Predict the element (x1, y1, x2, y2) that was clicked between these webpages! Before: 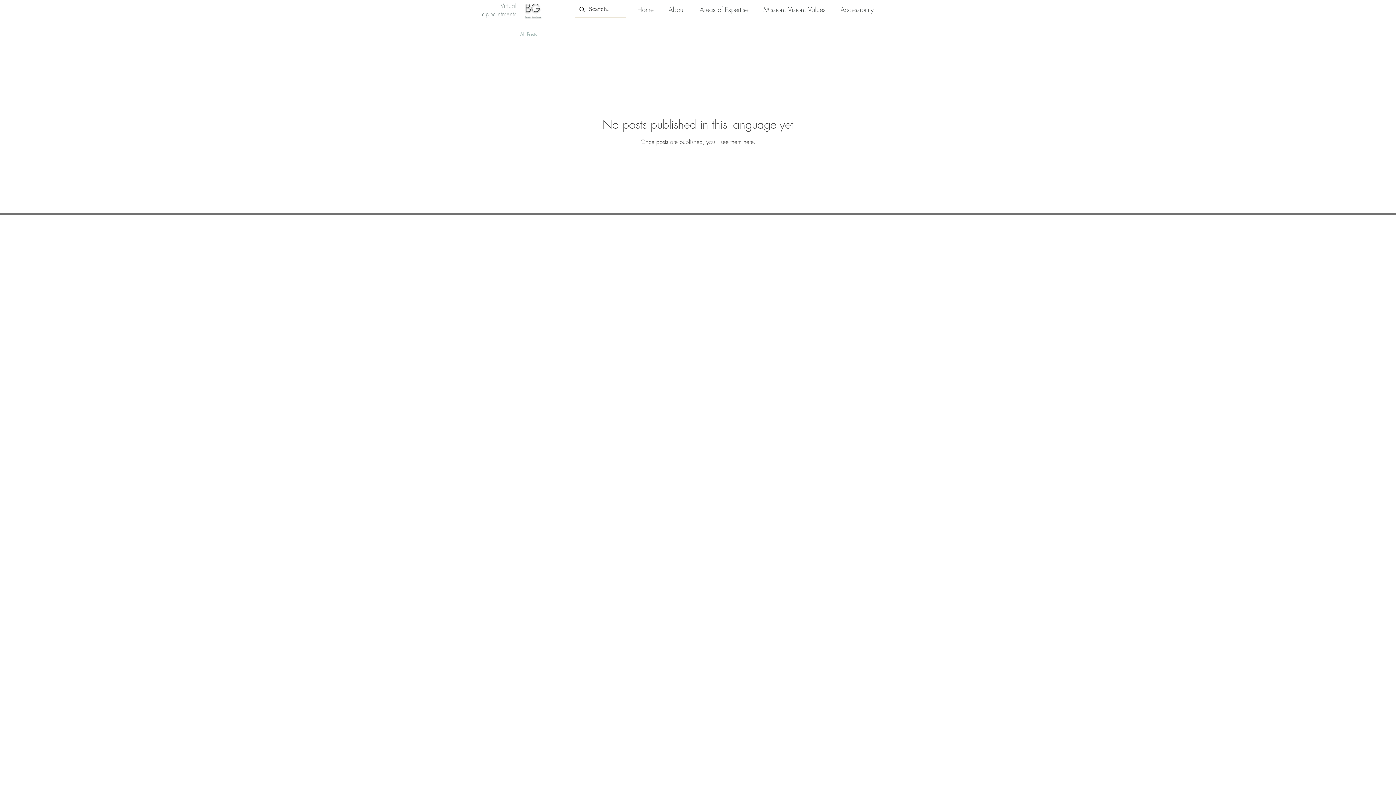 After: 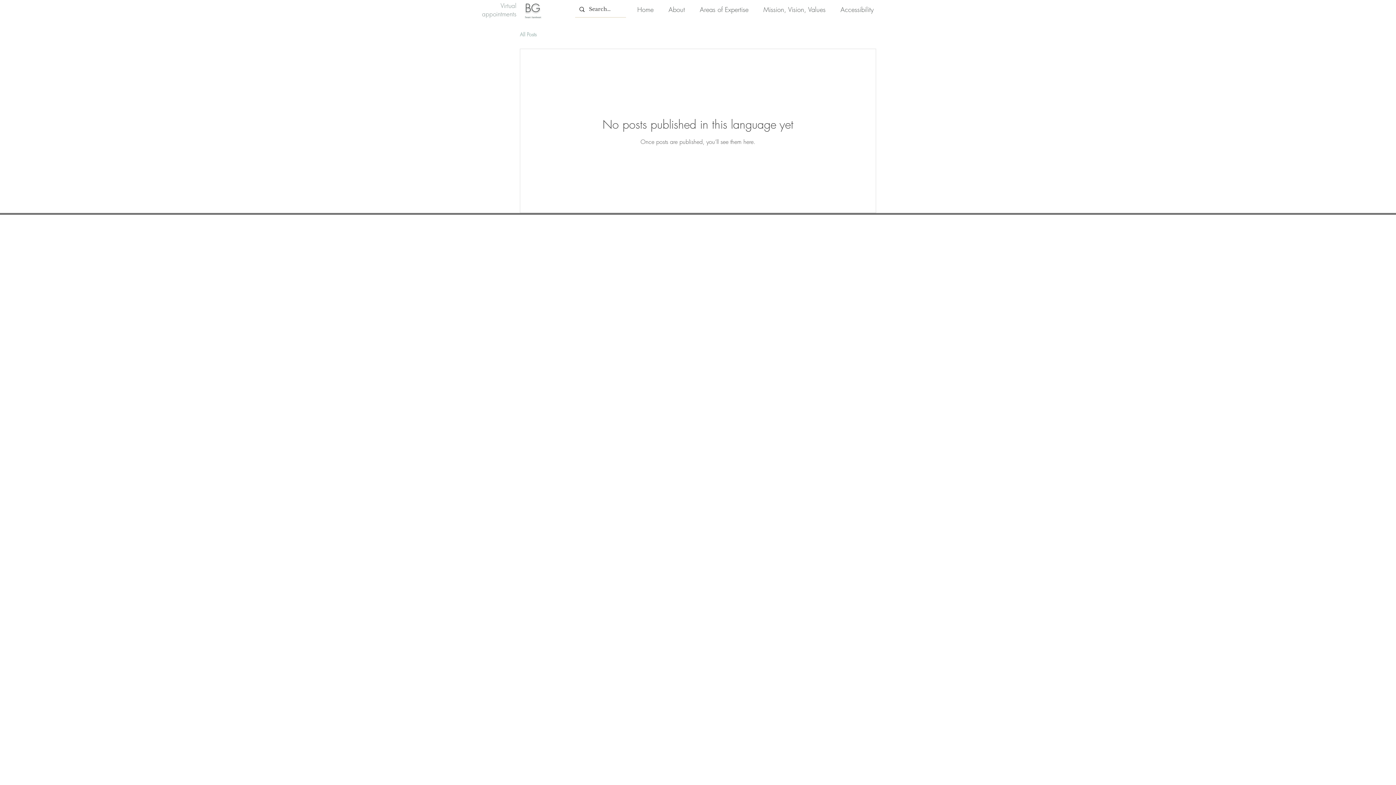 Action: label: All Posts bbox: (520, 30, 536, 37)